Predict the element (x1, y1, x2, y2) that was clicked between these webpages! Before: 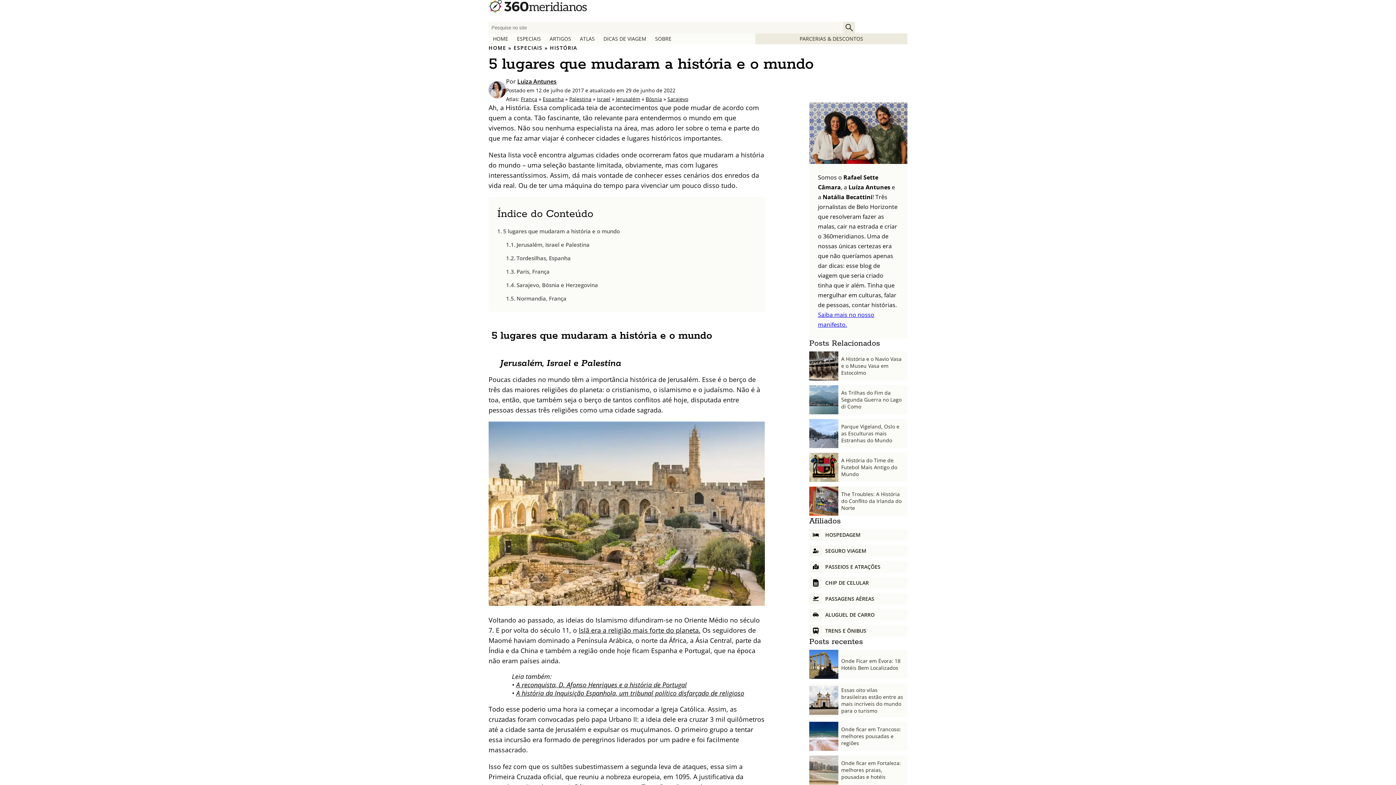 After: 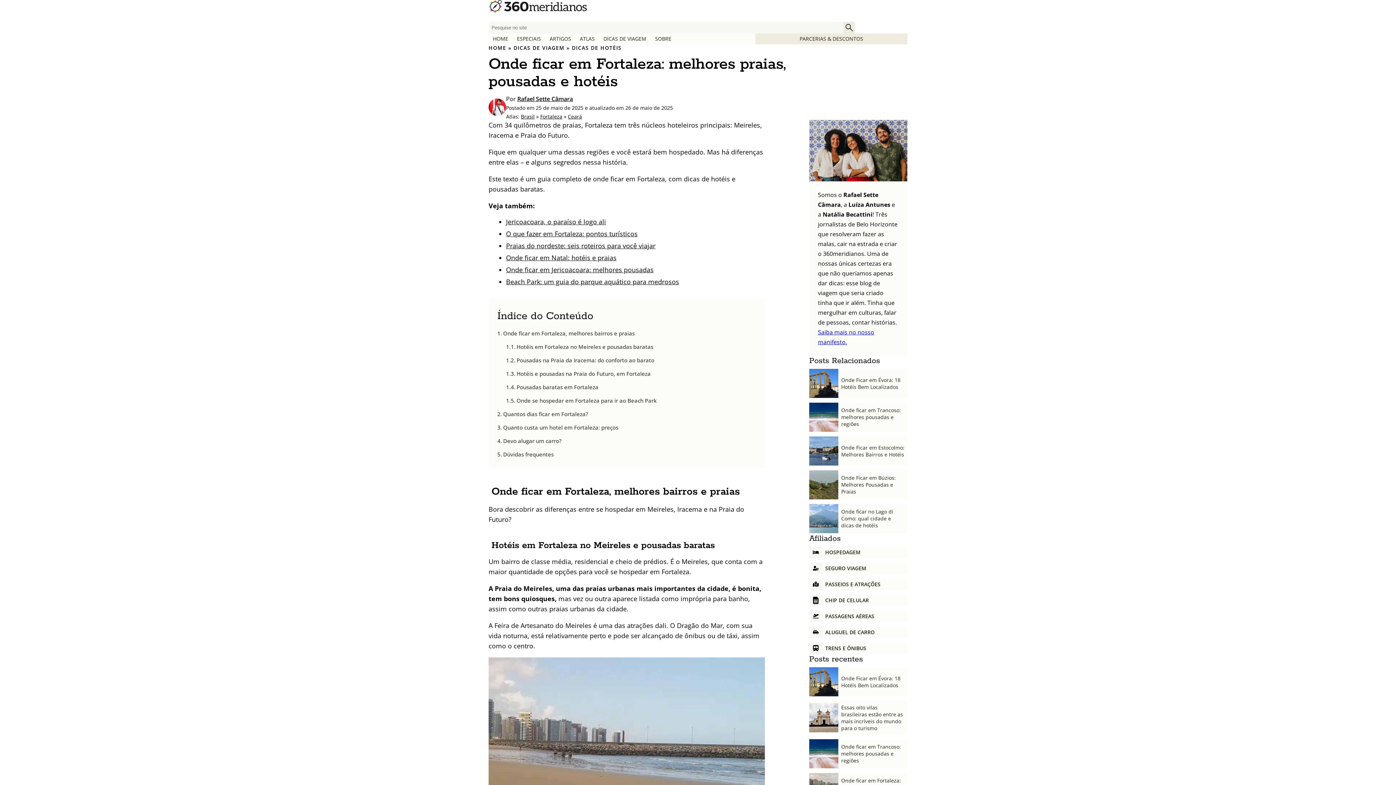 Action: label: Onde ficar em Fortaleza: melhores praias, pousadas e hotéis bbox: (809, 755, 907, 785)